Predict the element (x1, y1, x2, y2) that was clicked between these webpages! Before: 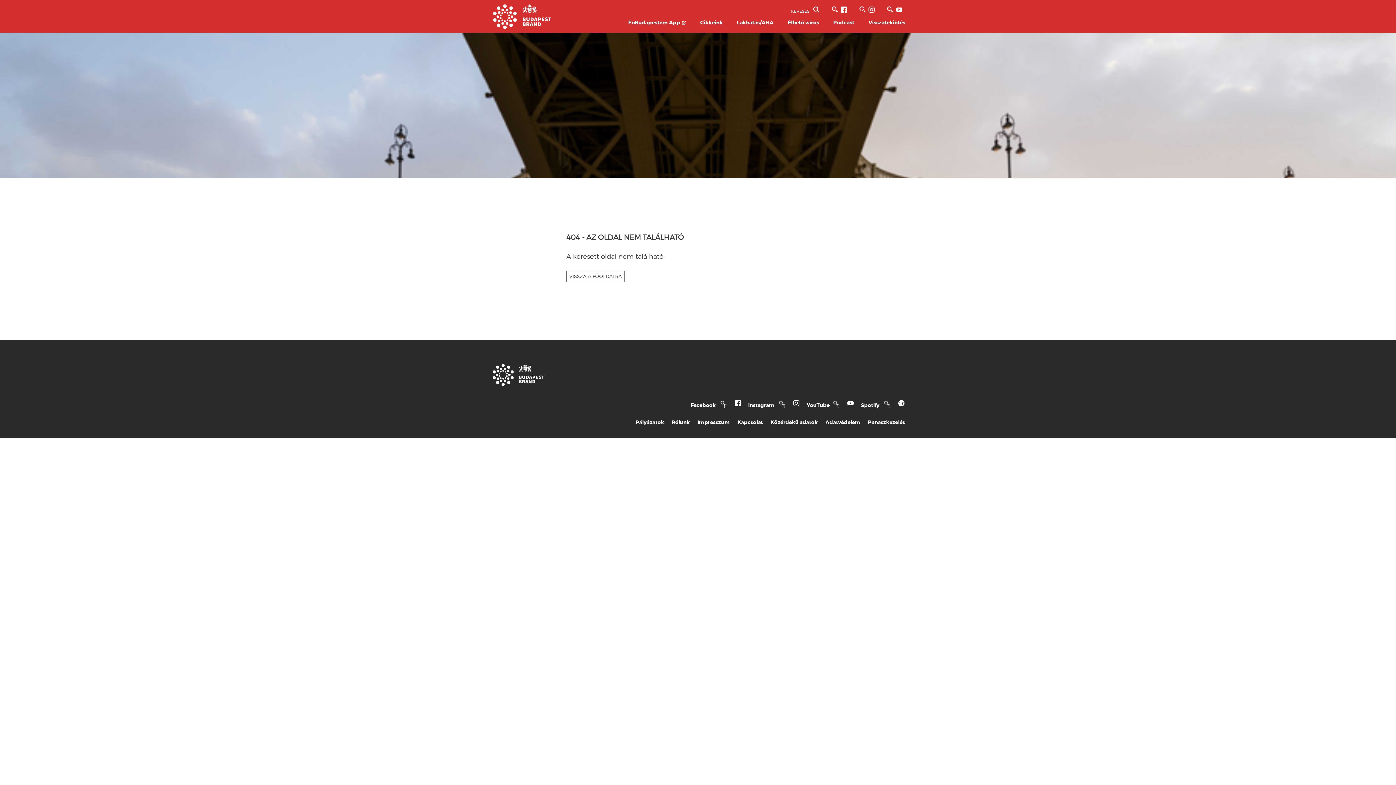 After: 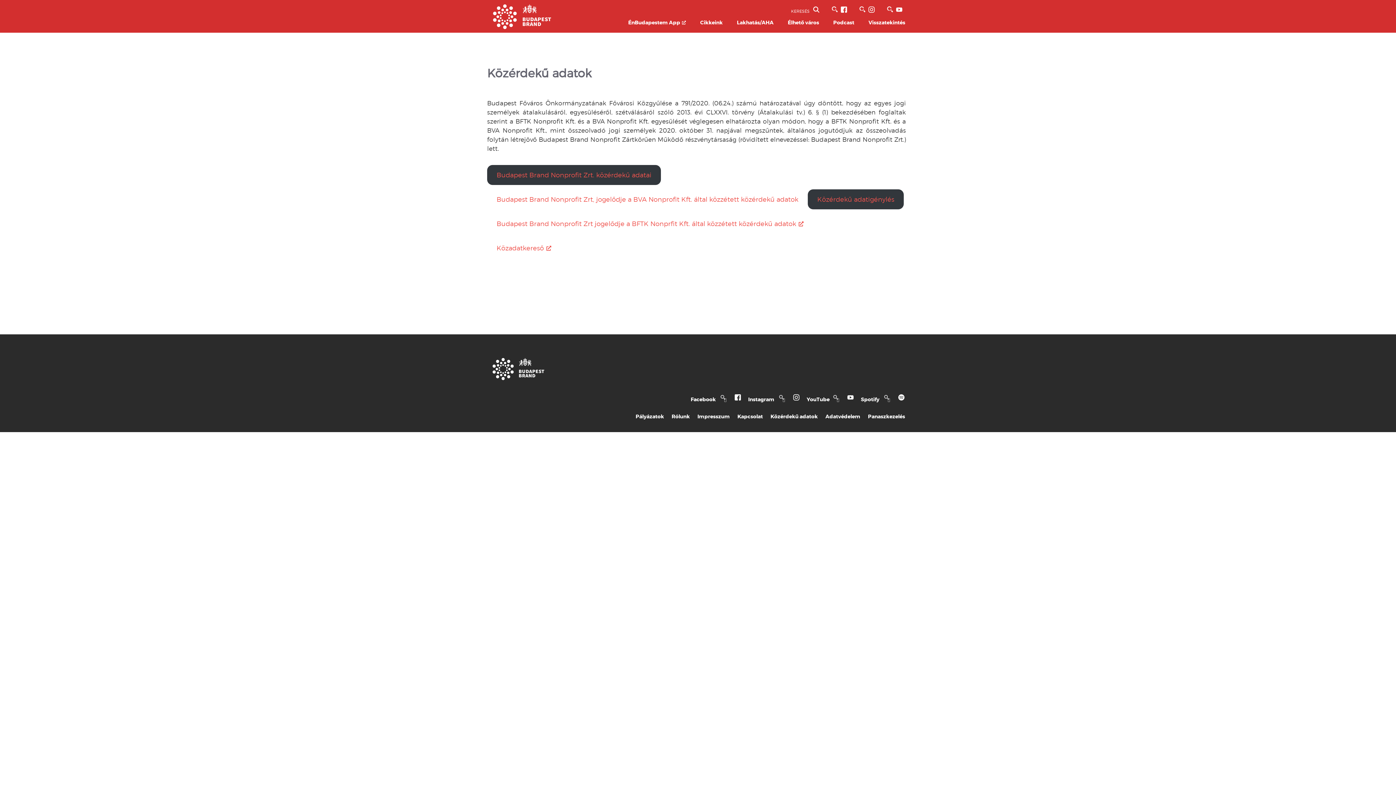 Action: bbox: (766, 414, 821, 430) label: Közérdekű adatok